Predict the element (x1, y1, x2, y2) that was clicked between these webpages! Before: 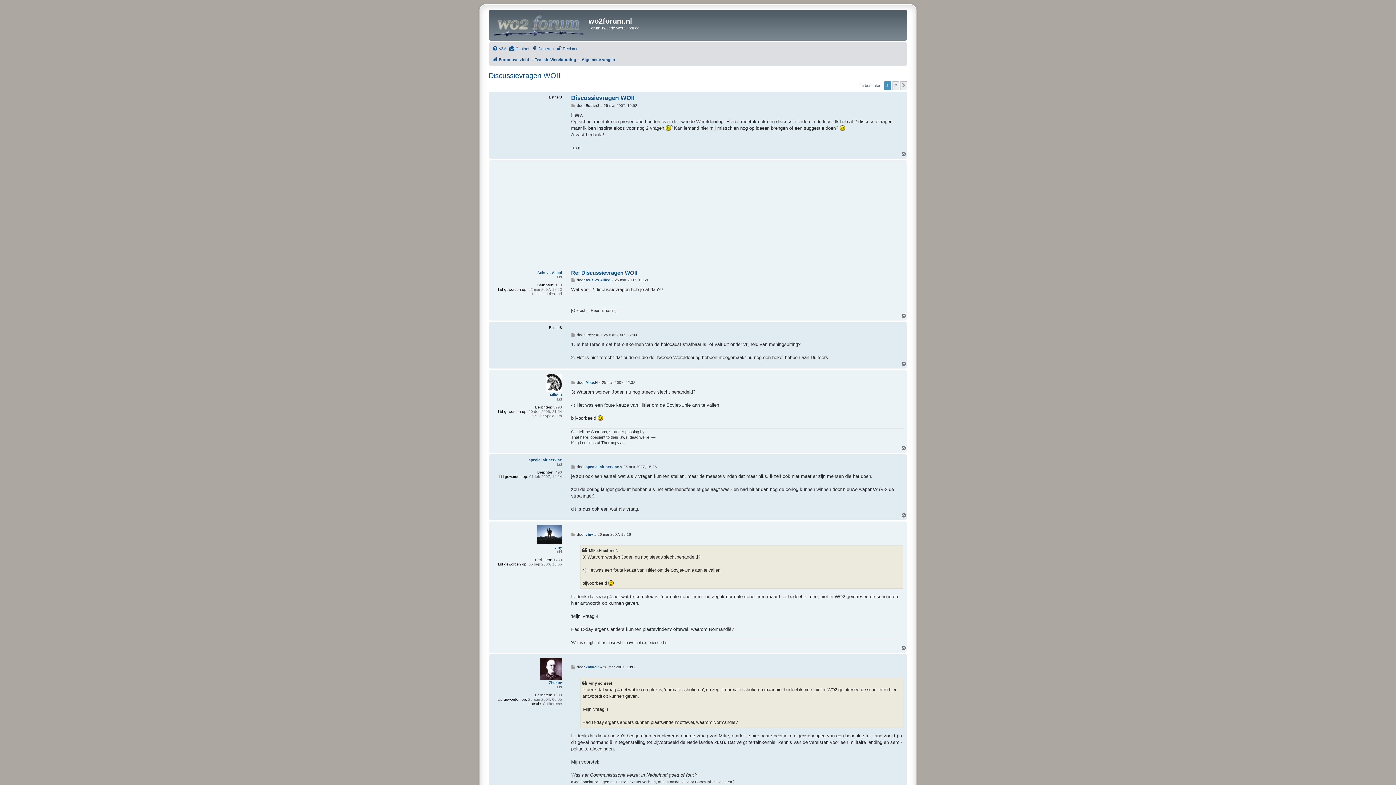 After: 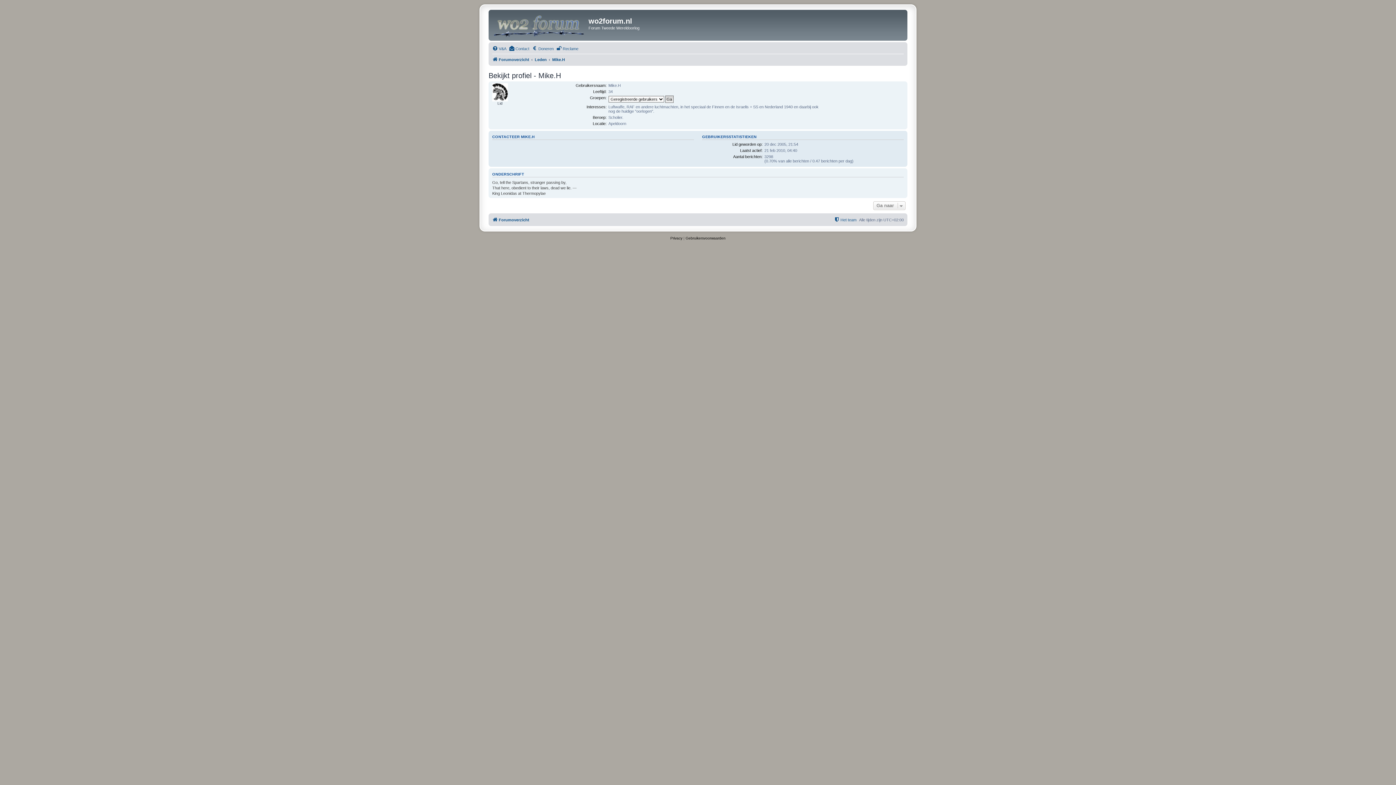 Action: bbox: (550, 393, 562, 397) label: Mike.H